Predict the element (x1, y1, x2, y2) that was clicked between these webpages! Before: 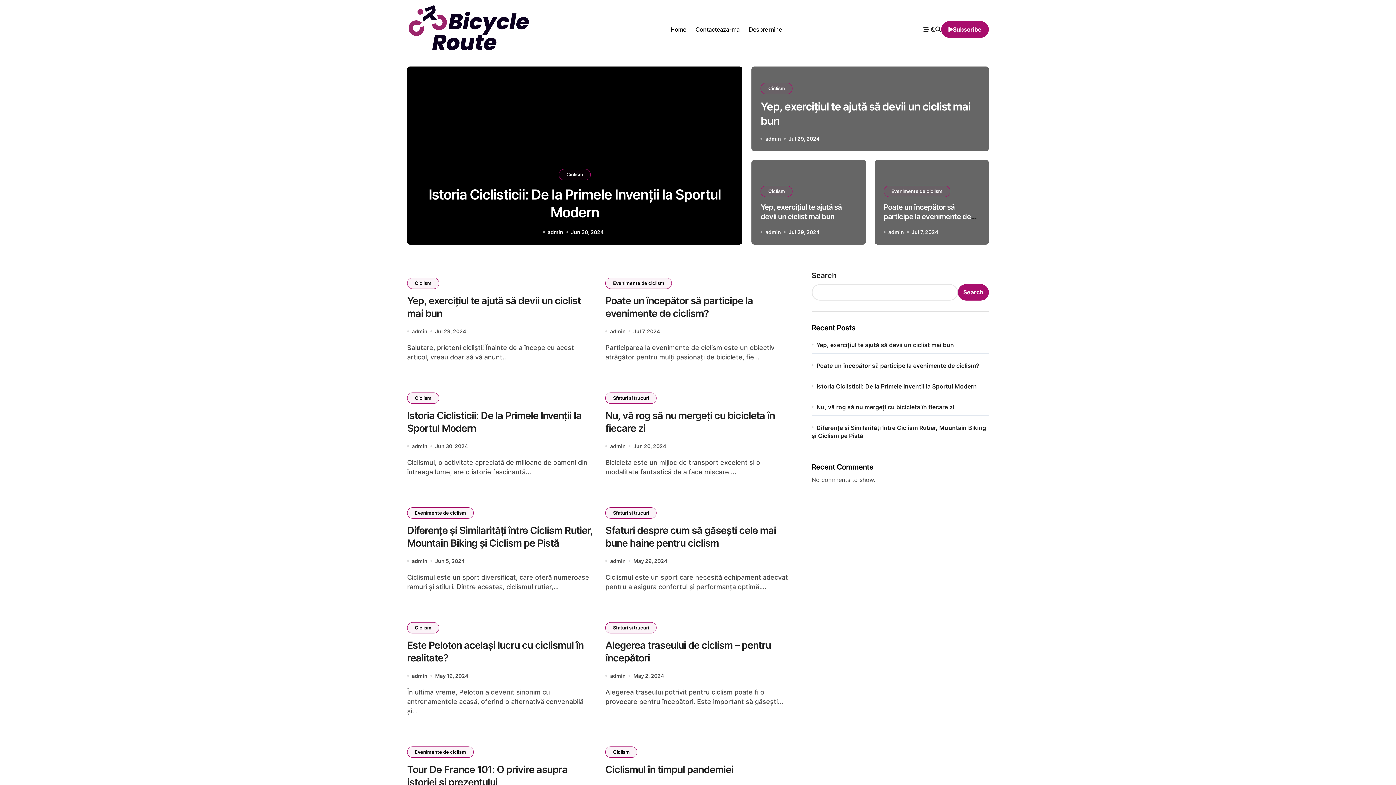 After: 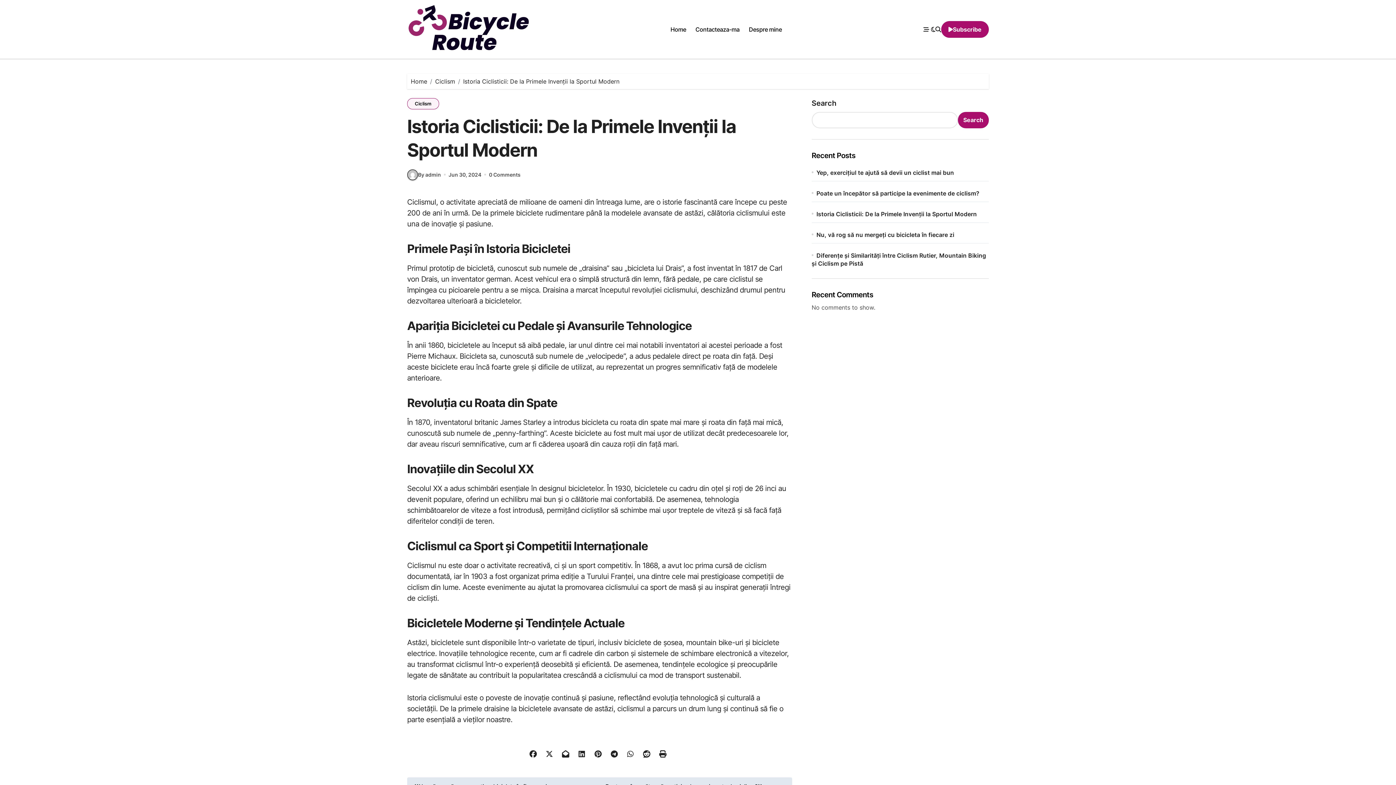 Action: label: Istoria Ciclisticii: De la Primele Invenții la Sportul Modern bbox: (816, 382, 977, 390)